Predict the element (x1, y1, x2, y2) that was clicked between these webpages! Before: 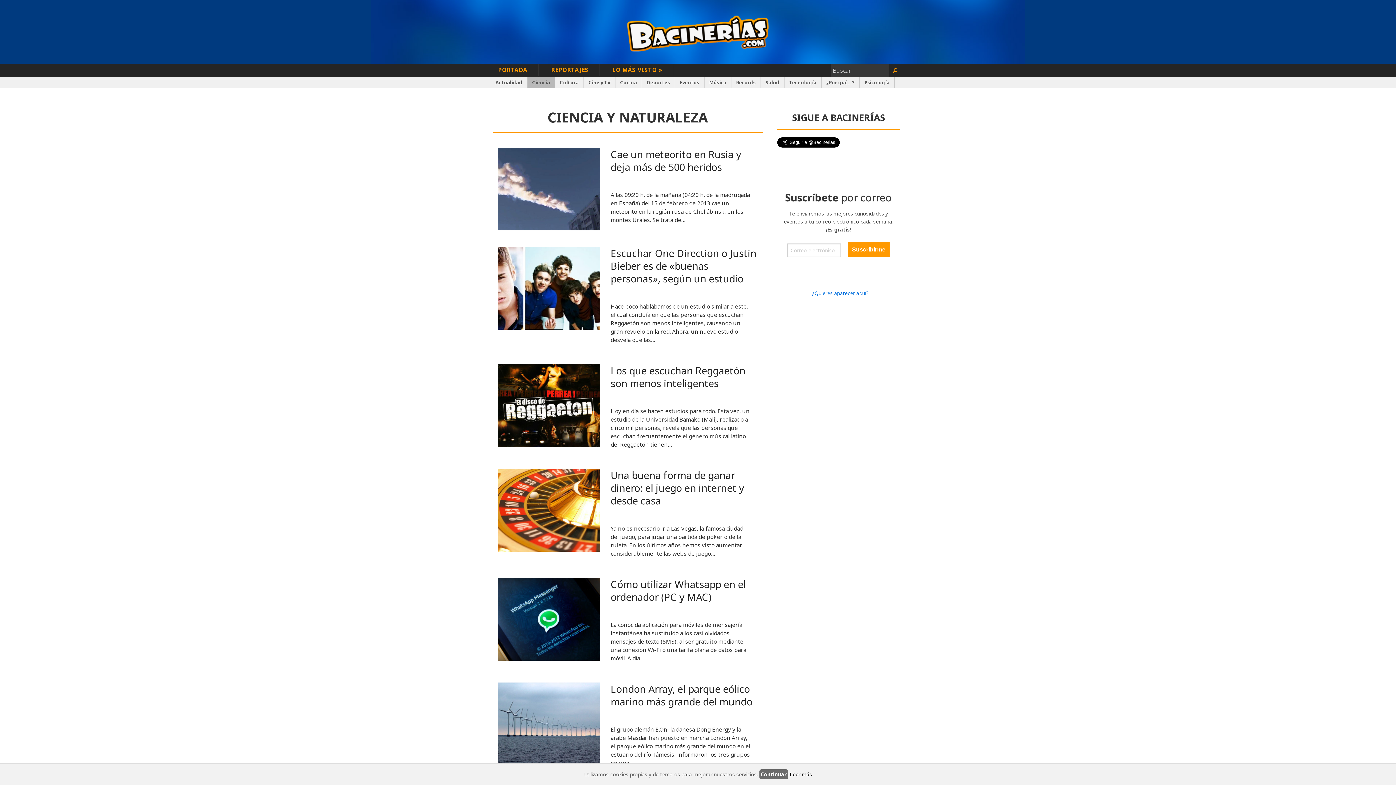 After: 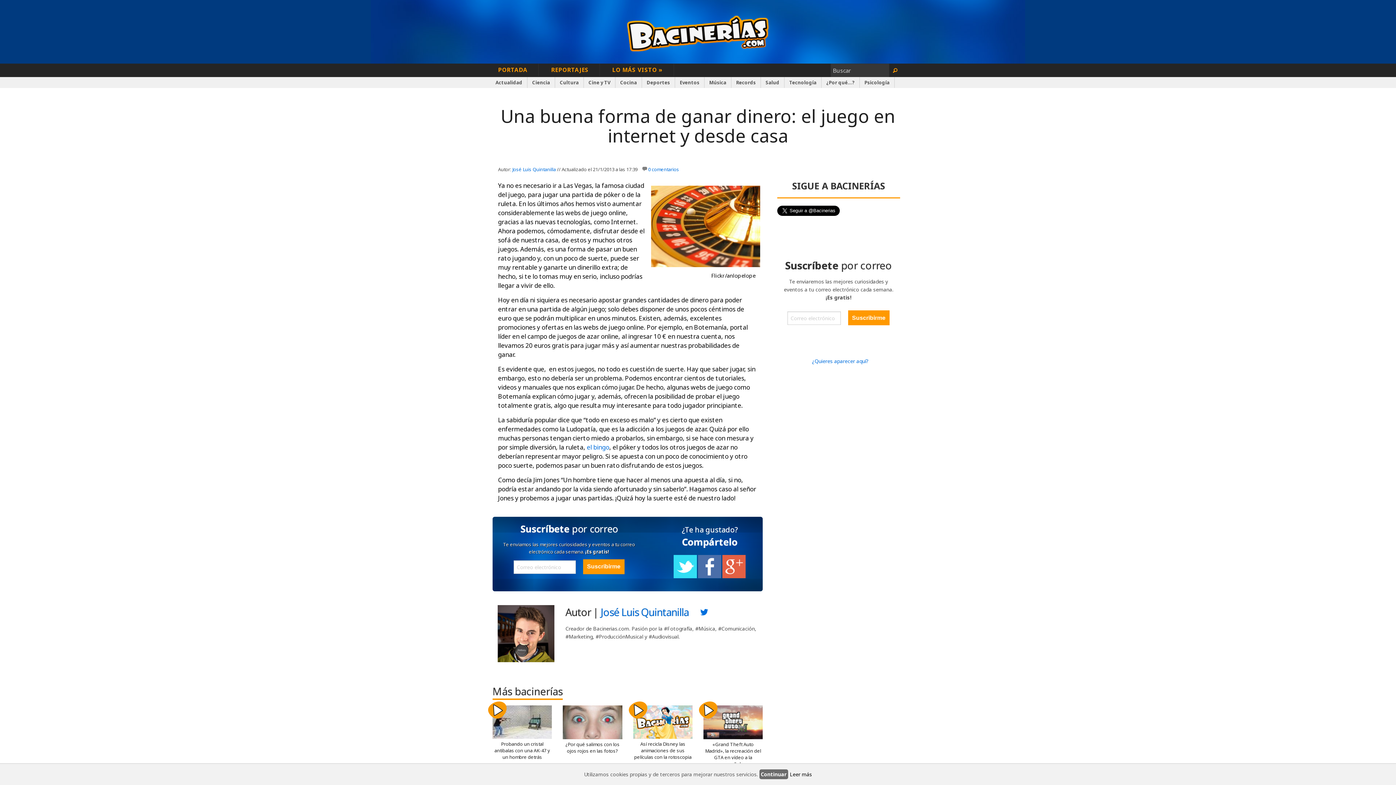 Action: label: Una buena forma de ganar dinero: el juego en internet y desde casa



Ya no es necesario ir a Las Vegas, la famosa ciudad del juego, para jugar una partida de póker o de la ruleta. En los últimos años hemos visto aumentar considerablemente las webs de juego… bbox: (492, 469, 763, 563)